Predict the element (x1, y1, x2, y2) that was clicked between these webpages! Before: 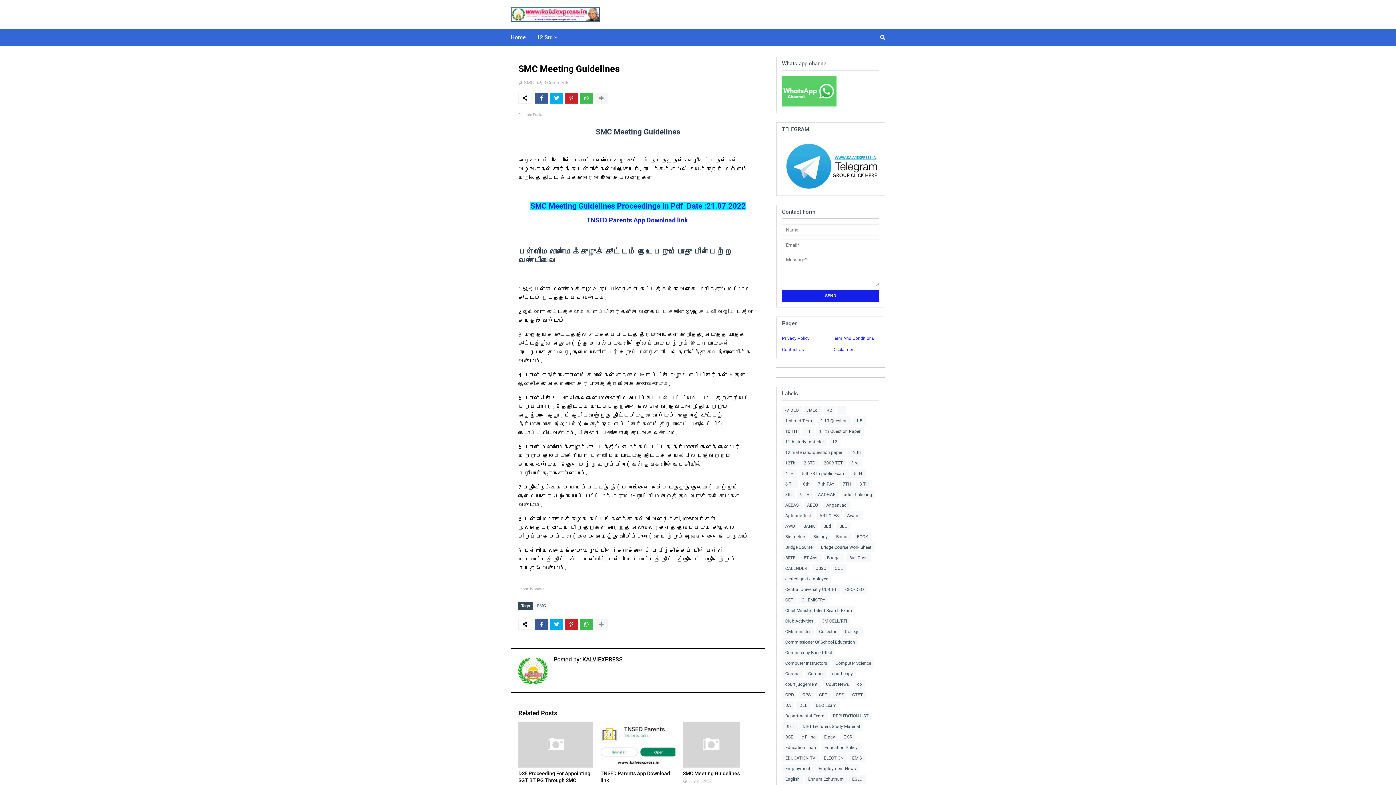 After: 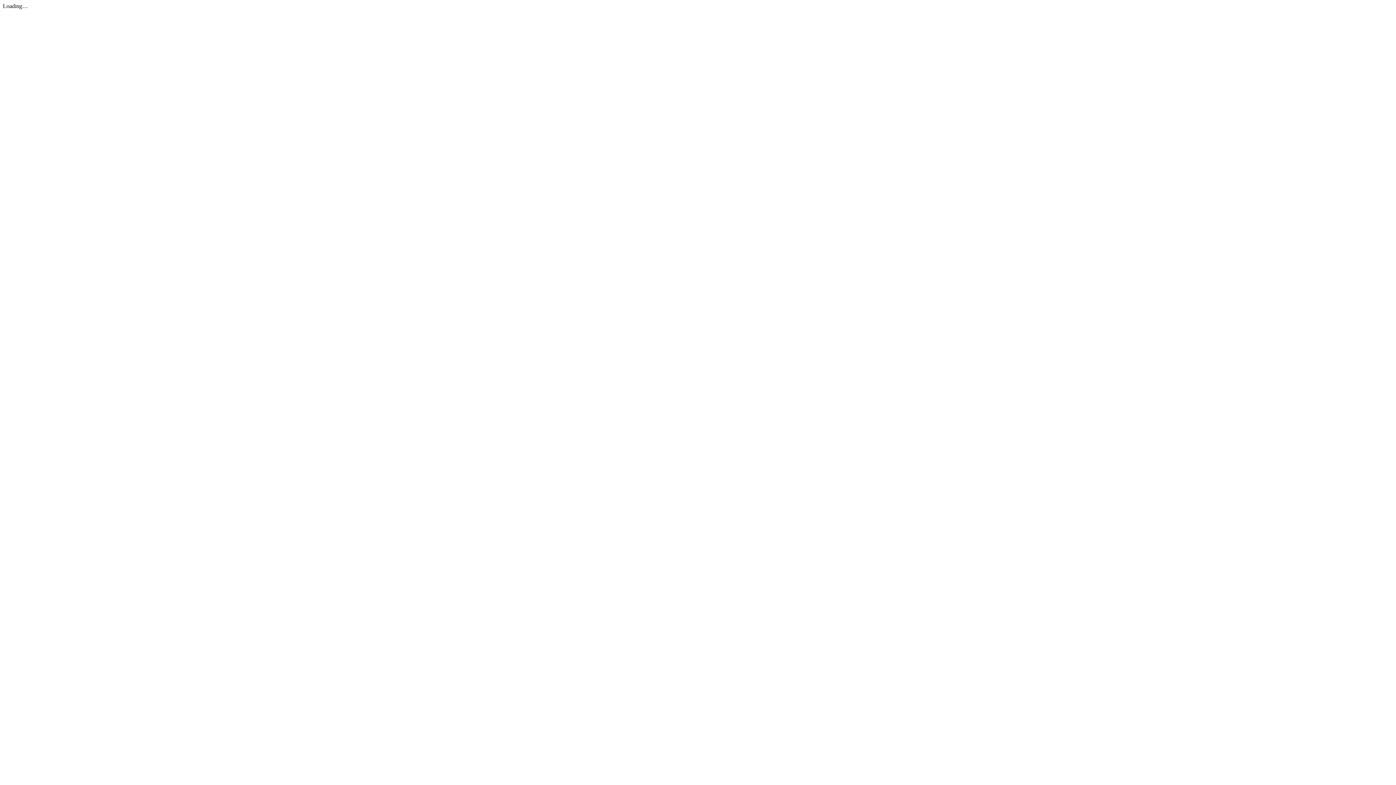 Action: label: SMC Meeting Guidelines Proceedings in Pdf  Date :21.07.2022 bbox: (530, 201, 745, 210)